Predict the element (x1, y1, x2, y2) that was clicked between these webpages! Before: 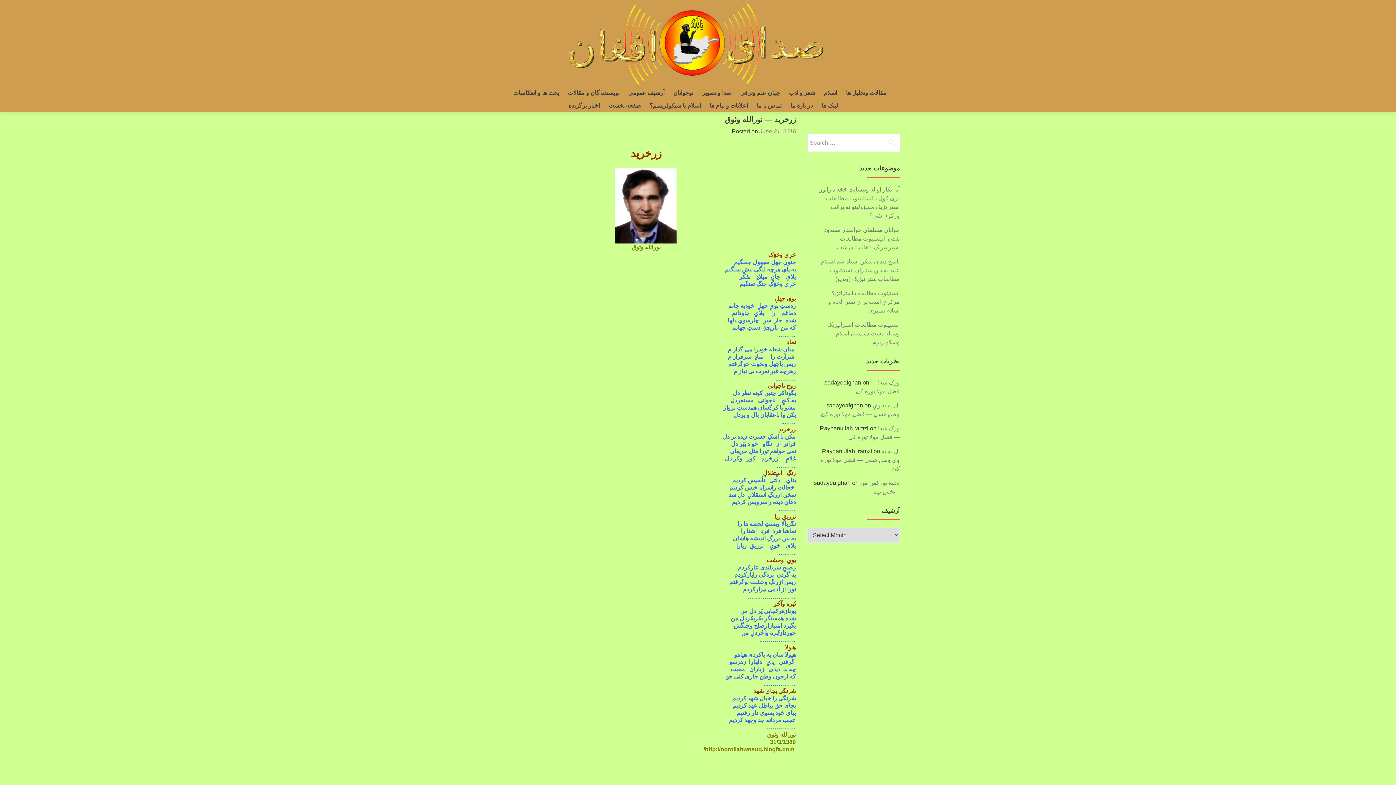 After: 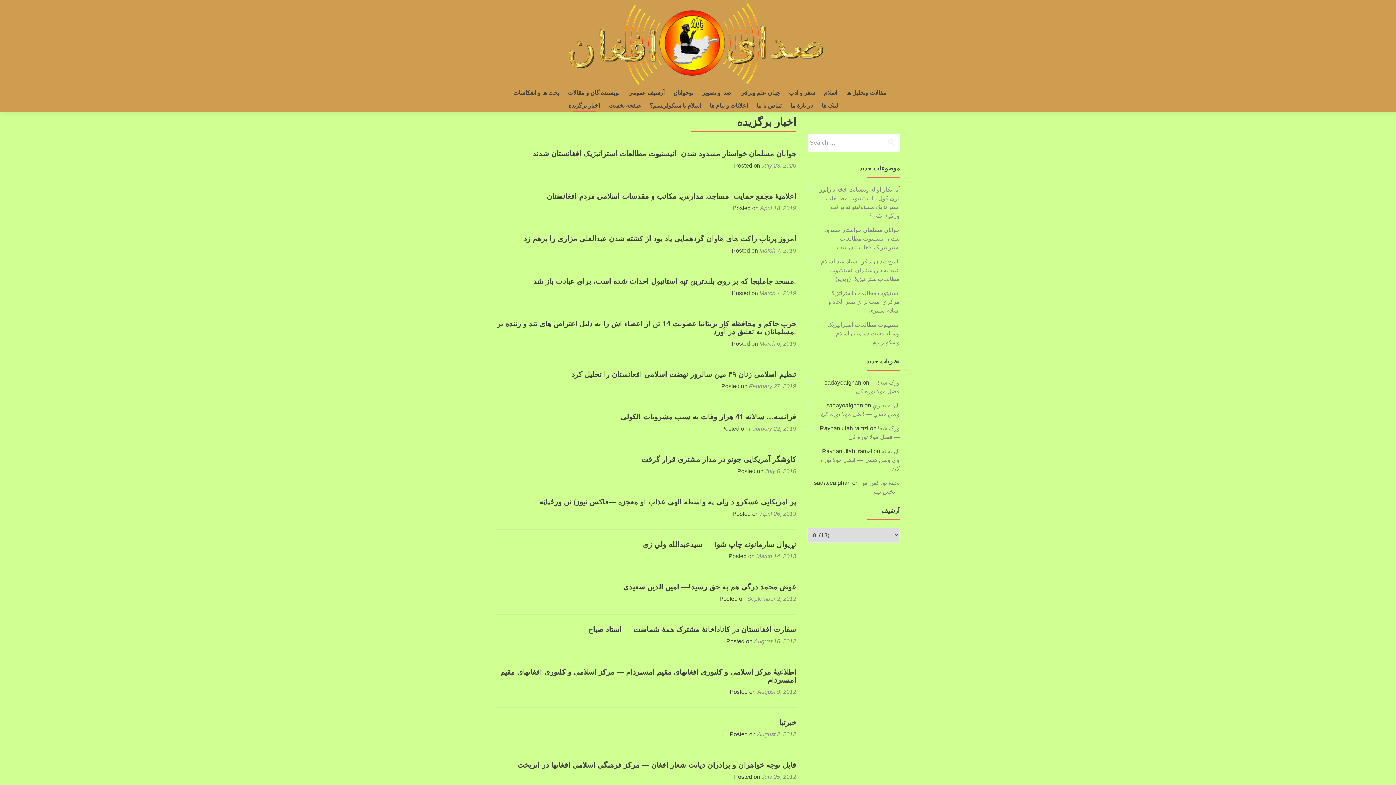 Action: bbox: (568, 99, 600, 112) label: اخبار برگزيده